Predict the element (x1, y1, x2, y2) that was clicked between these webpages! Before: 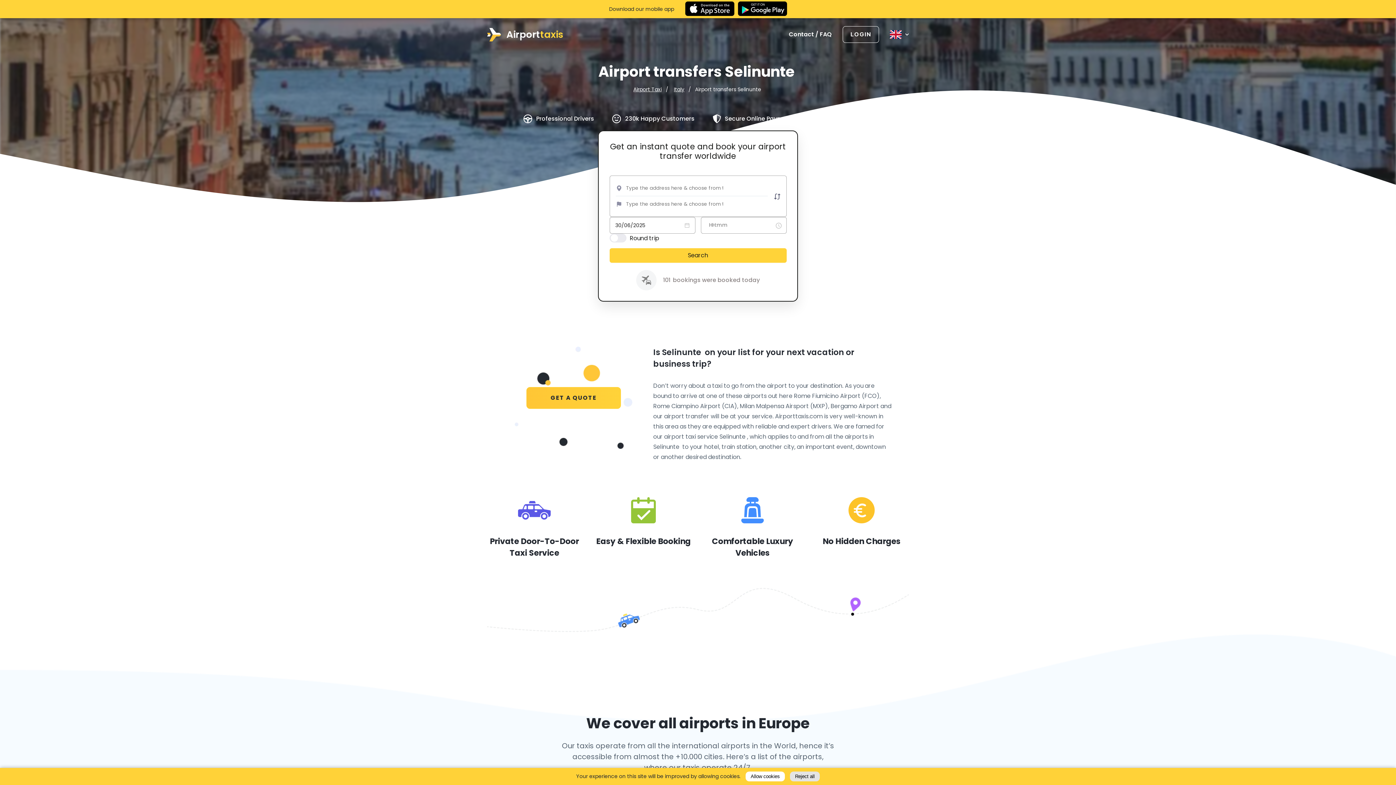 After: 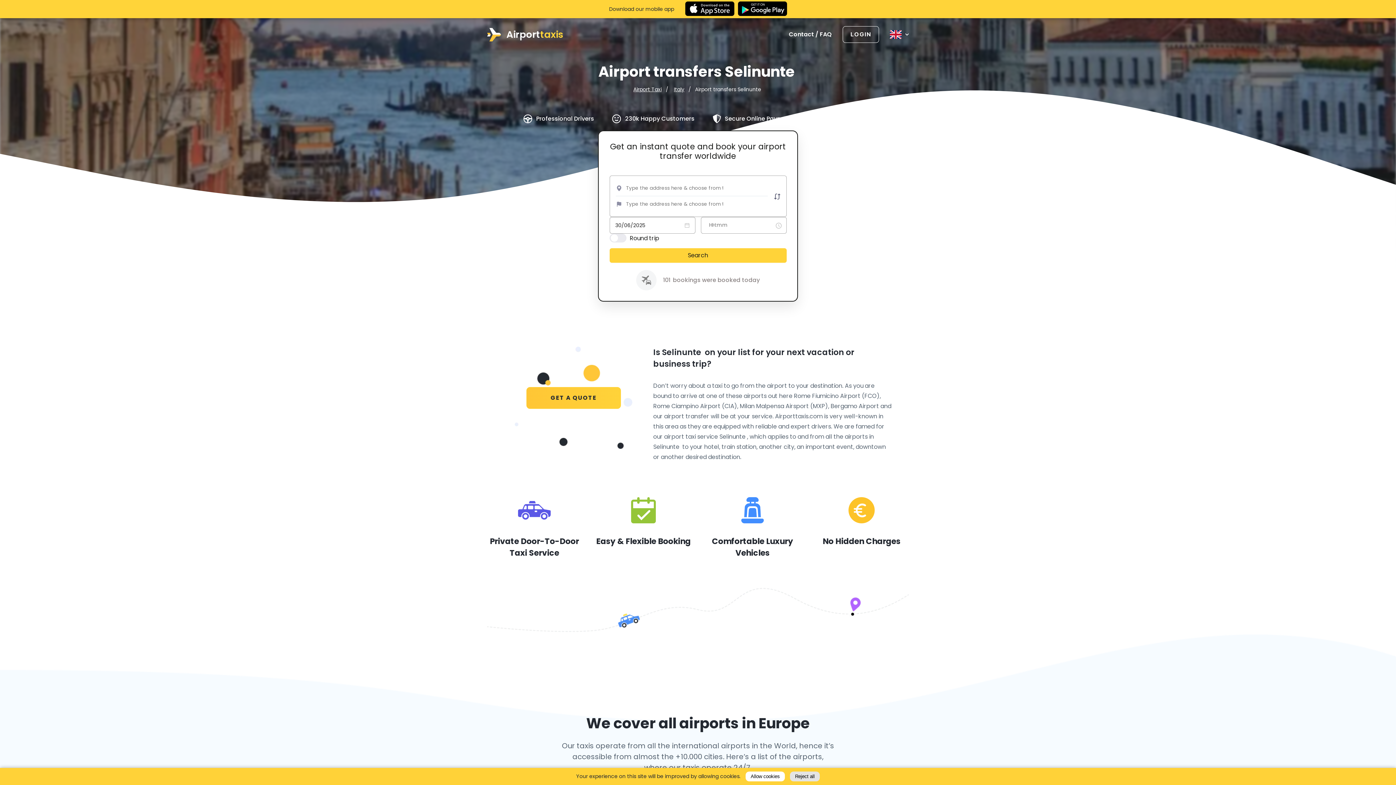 Action: bbox: (773, 192, 780, 202)